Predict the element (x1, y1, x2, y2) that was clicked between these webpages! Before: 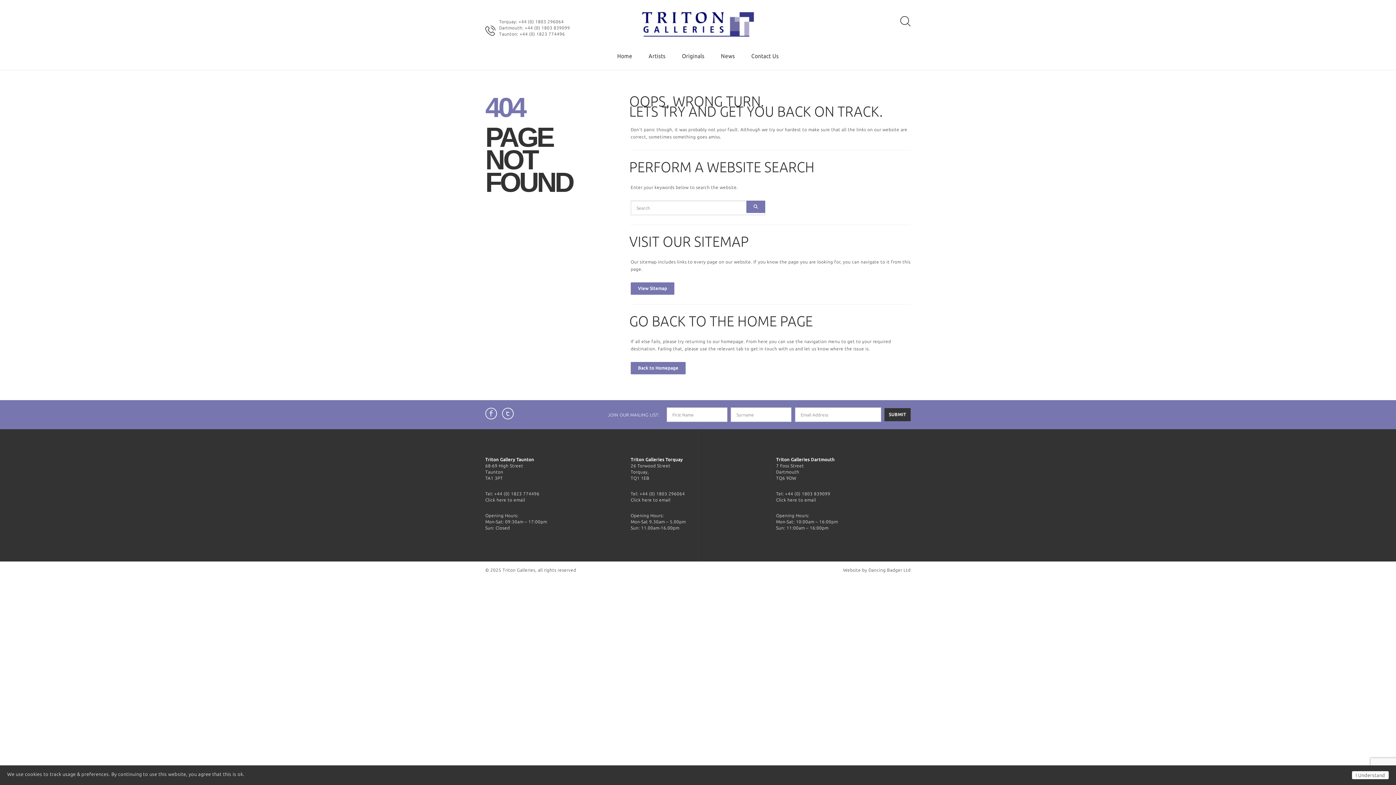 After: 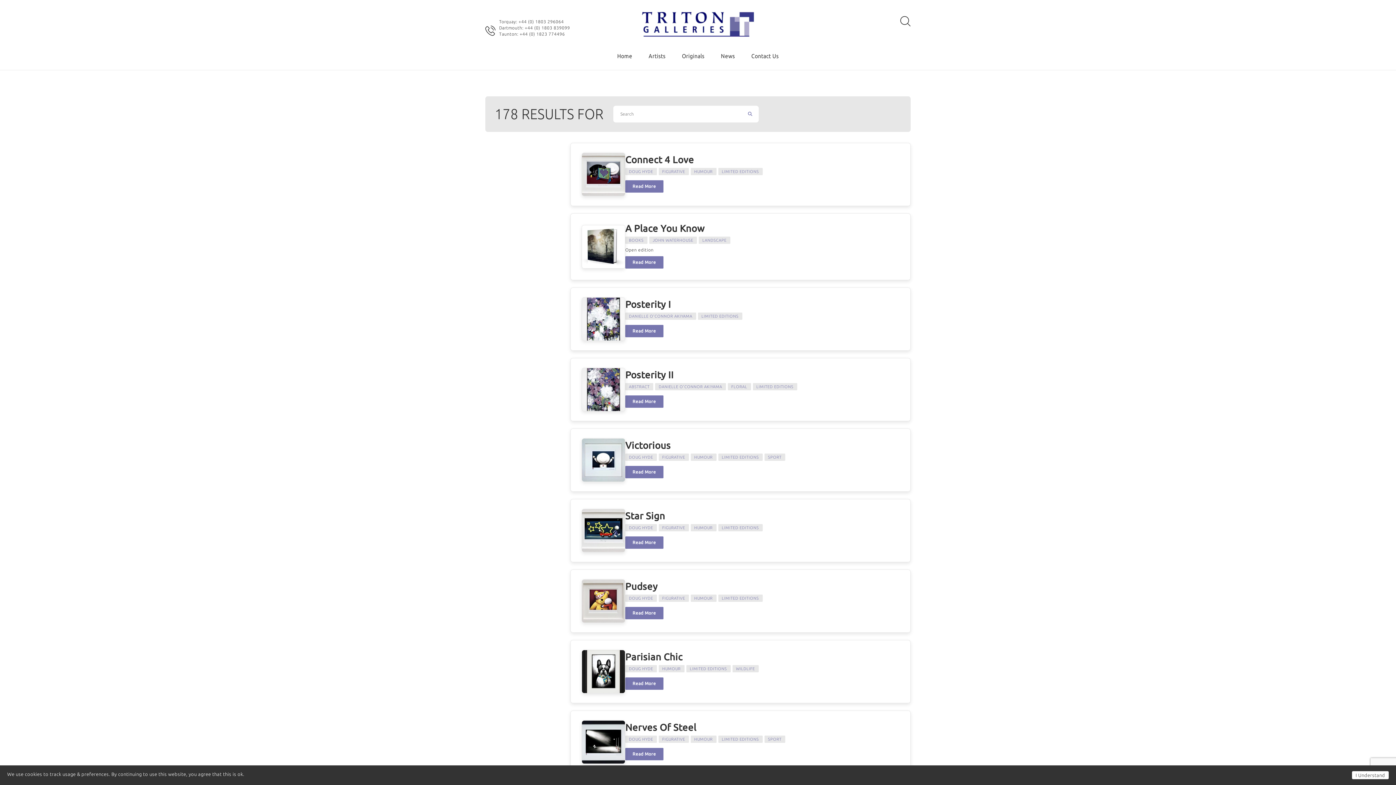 Action: bbox: (746, 200, 765, 213)